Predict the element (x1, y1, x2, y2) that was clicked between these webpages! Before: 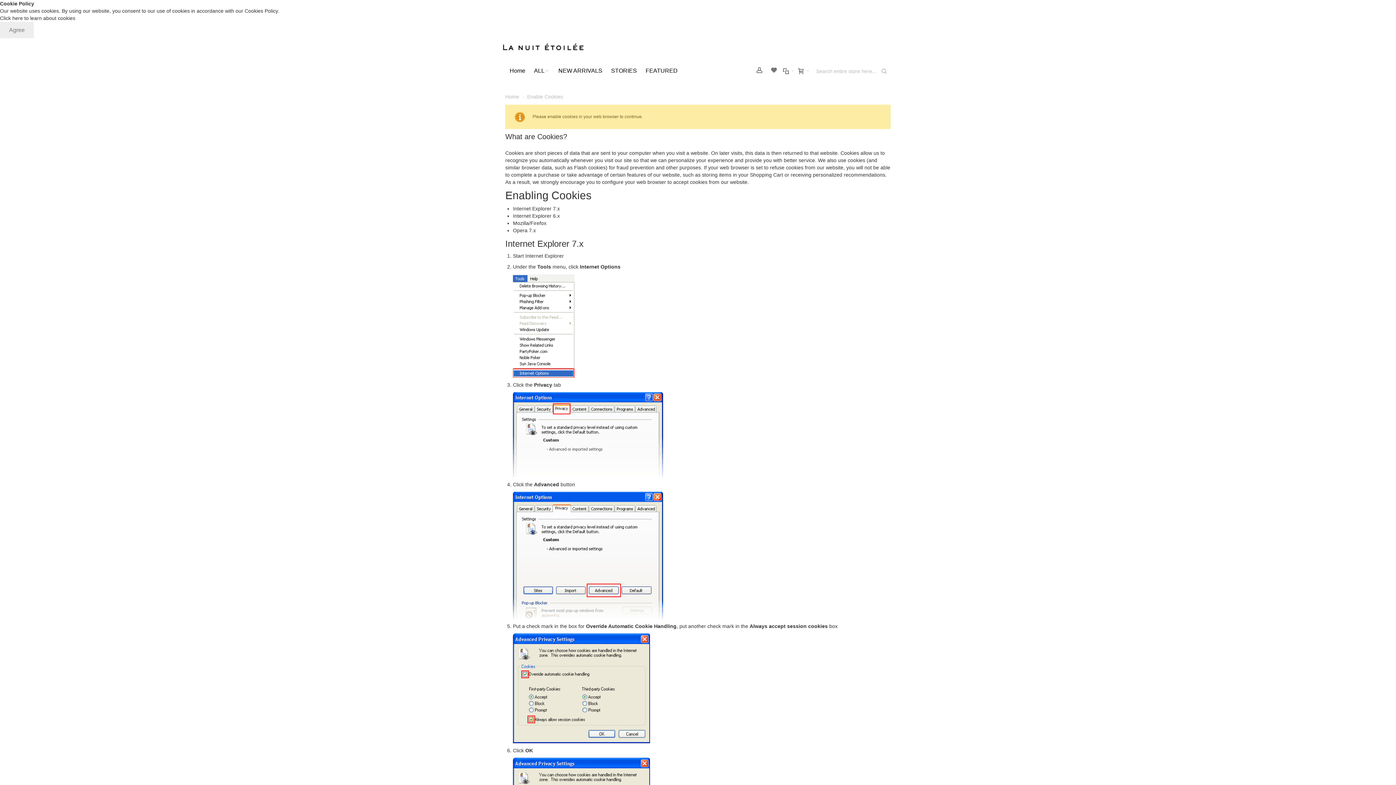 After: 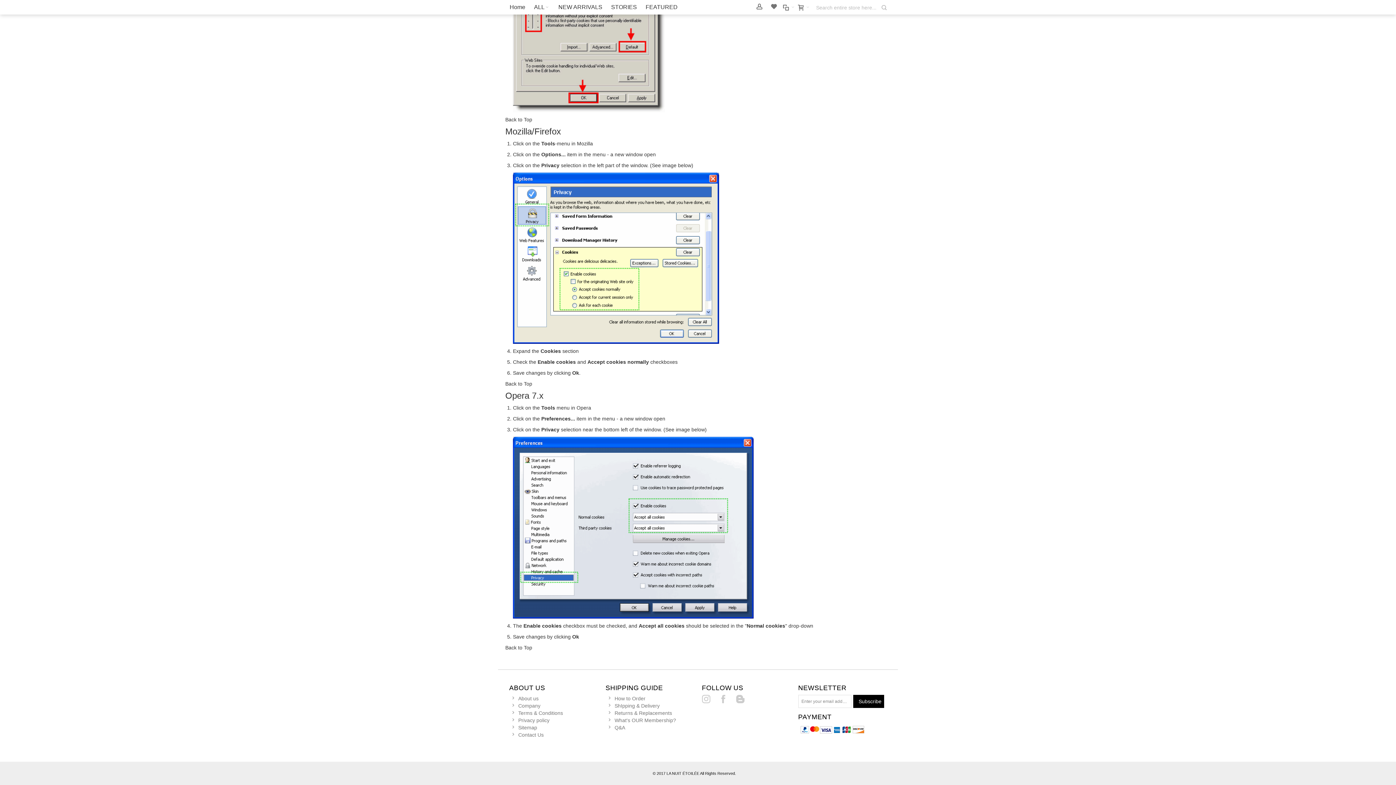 Action: label: Mozilla/Firefox bbox: (513, 220, 546, 226)